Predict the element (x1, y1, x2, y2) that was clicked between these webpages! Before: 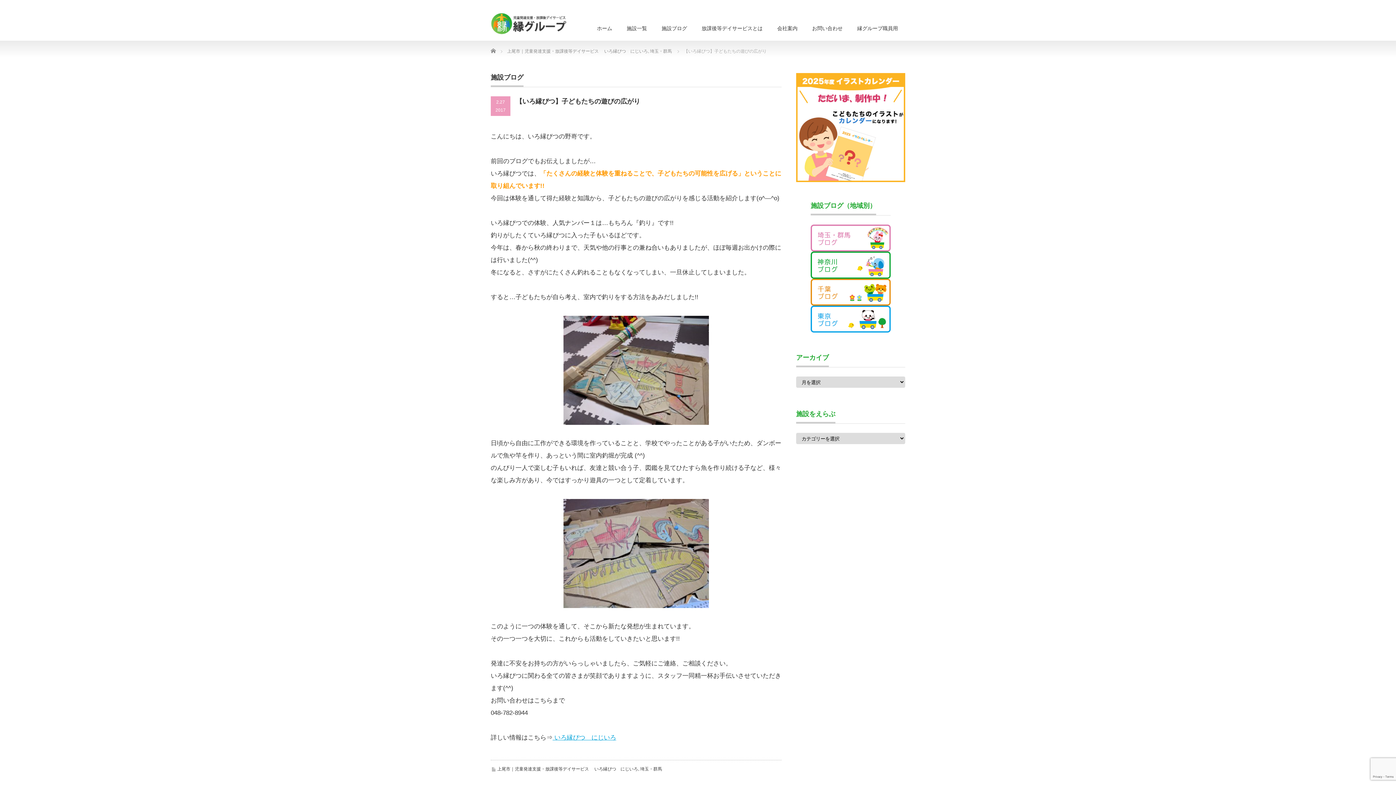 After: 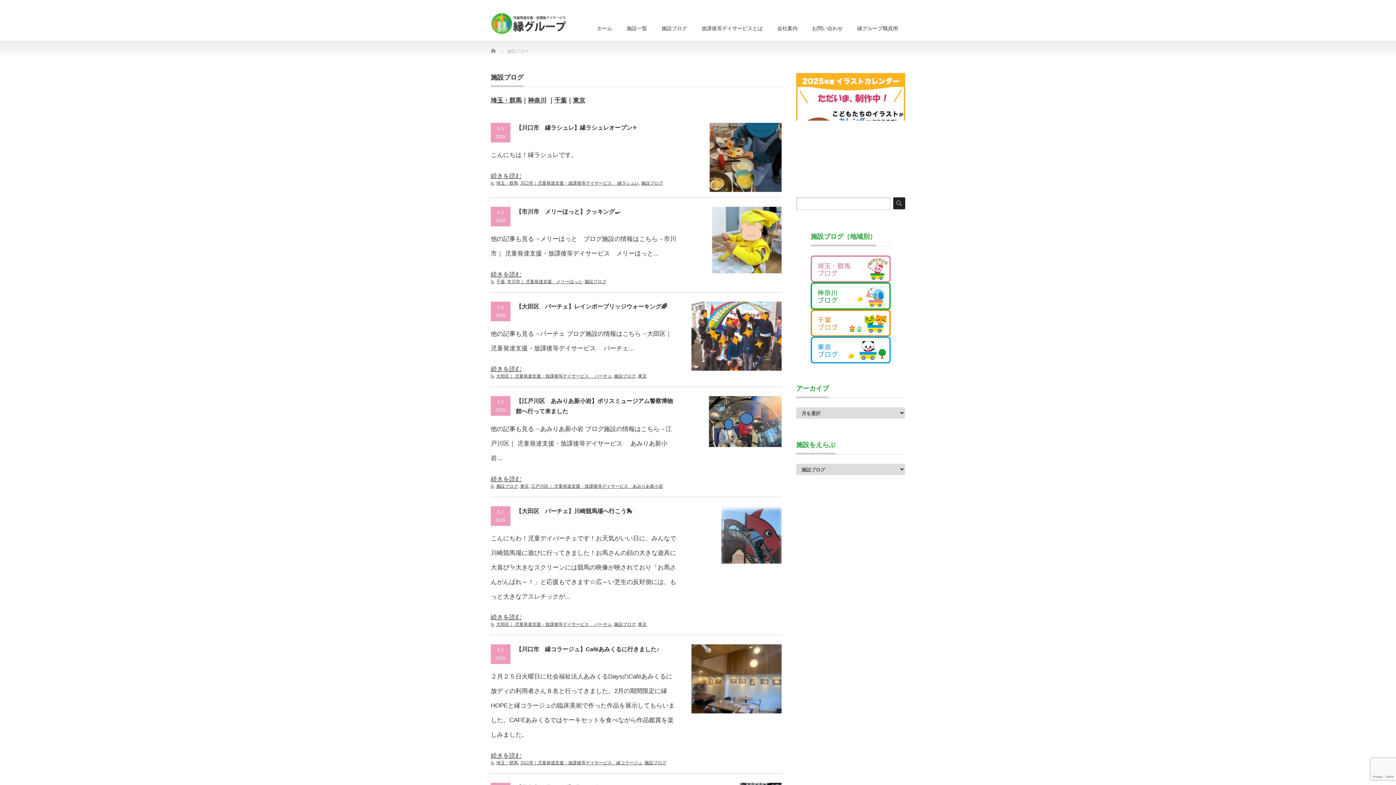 Action: label: 施設ブログ bbox: (654, 17, 694, 40)